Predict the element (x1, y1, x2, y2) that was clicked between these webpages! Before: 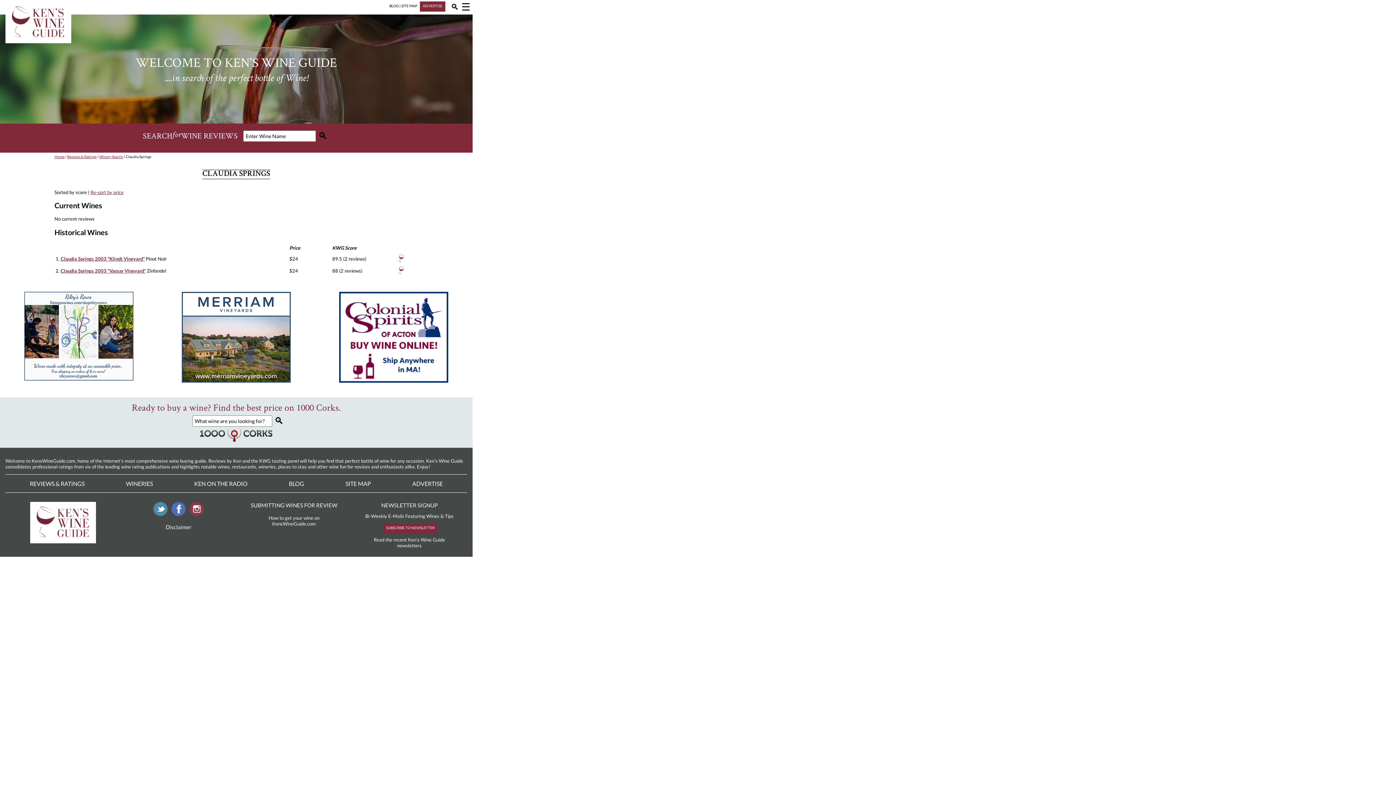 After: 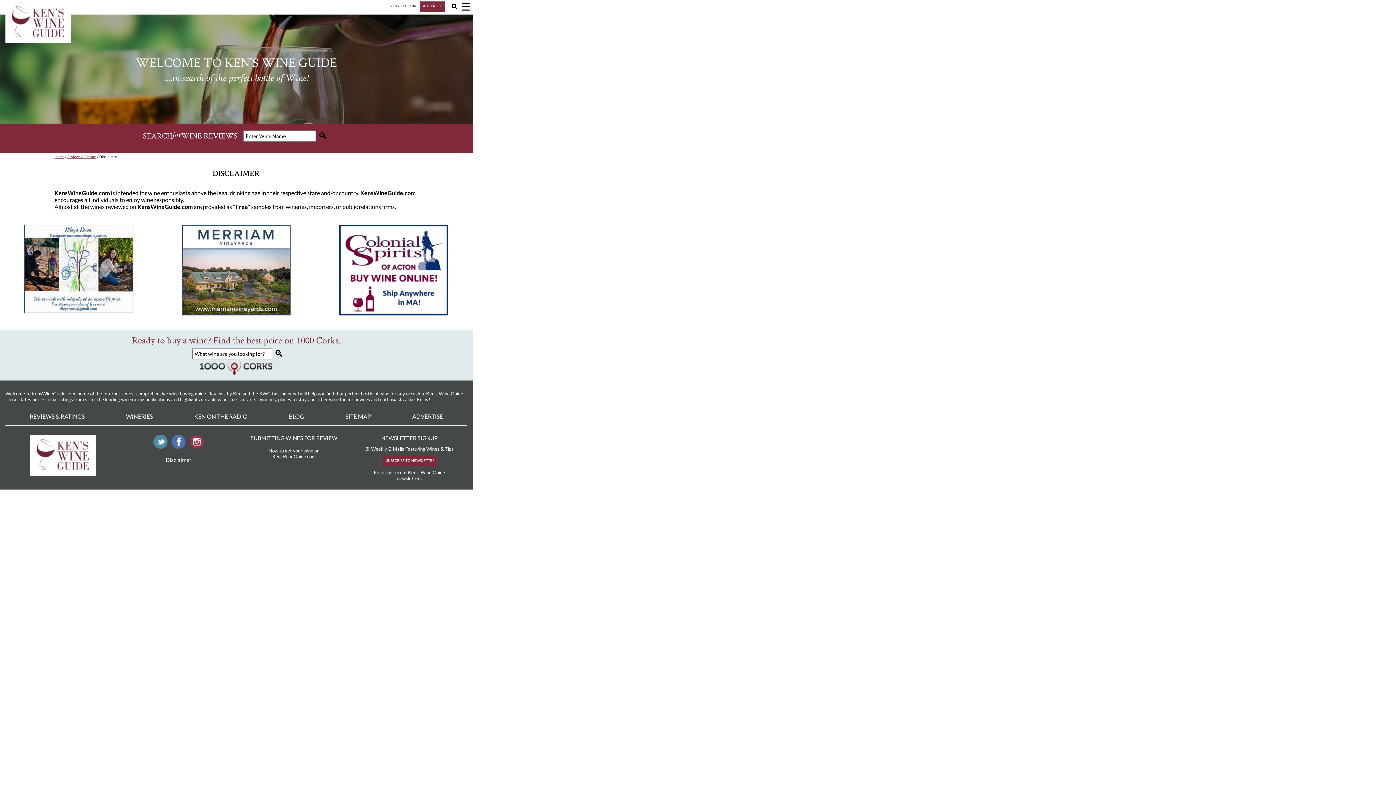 Action: bbox: (165, 524, 191, 530) label: Disclaimer